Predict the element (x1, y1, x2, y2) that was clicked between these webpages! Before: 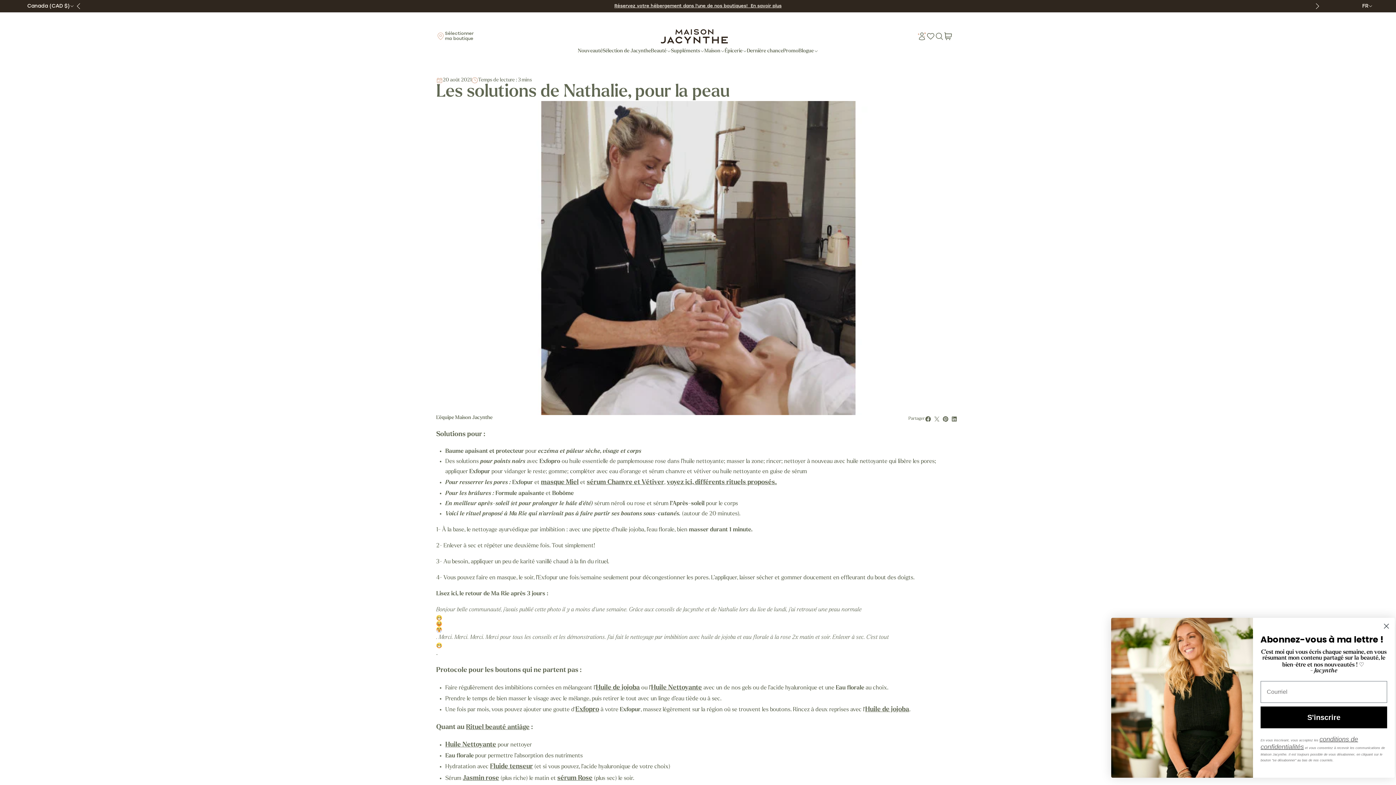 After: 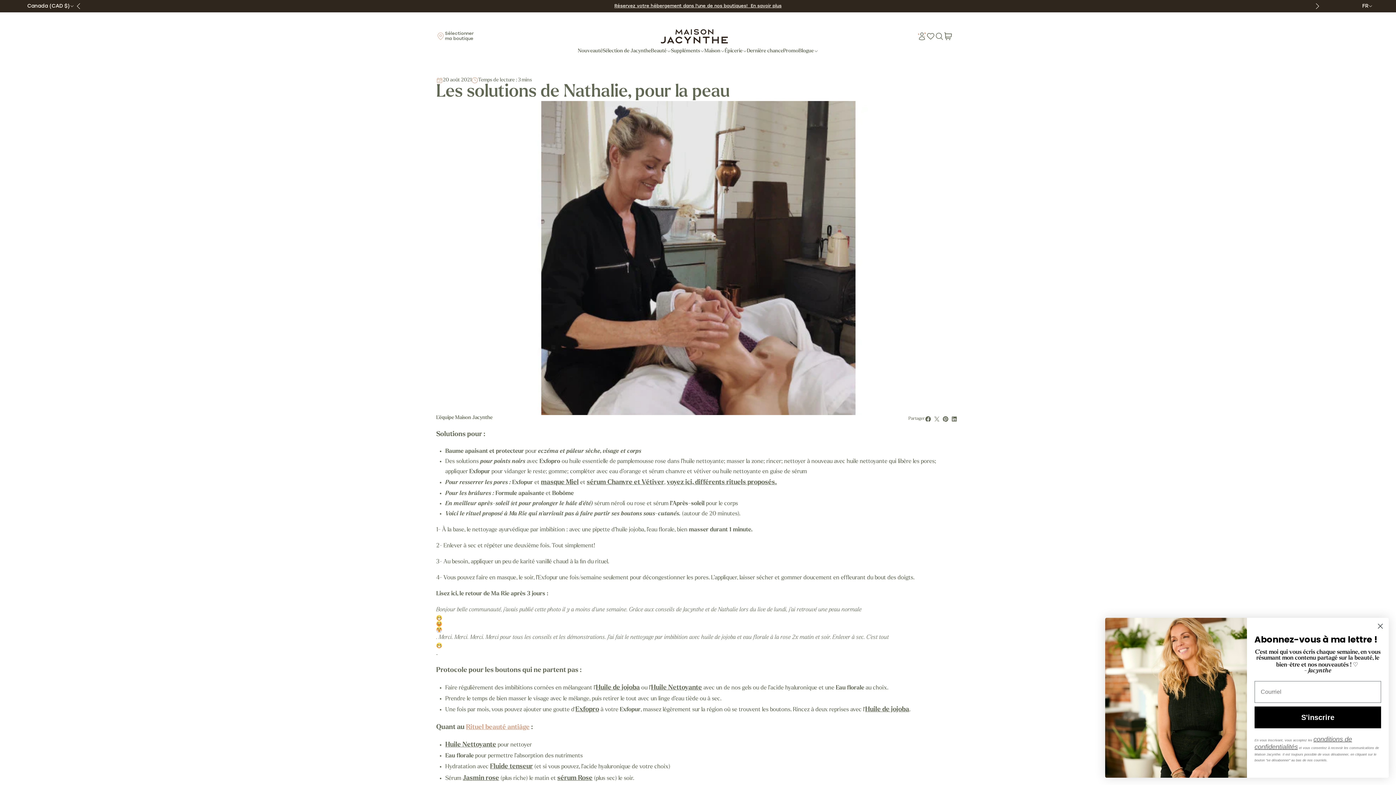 Action: bbox: (466, 724, 529, 731) label: Rituel beauté antiâge